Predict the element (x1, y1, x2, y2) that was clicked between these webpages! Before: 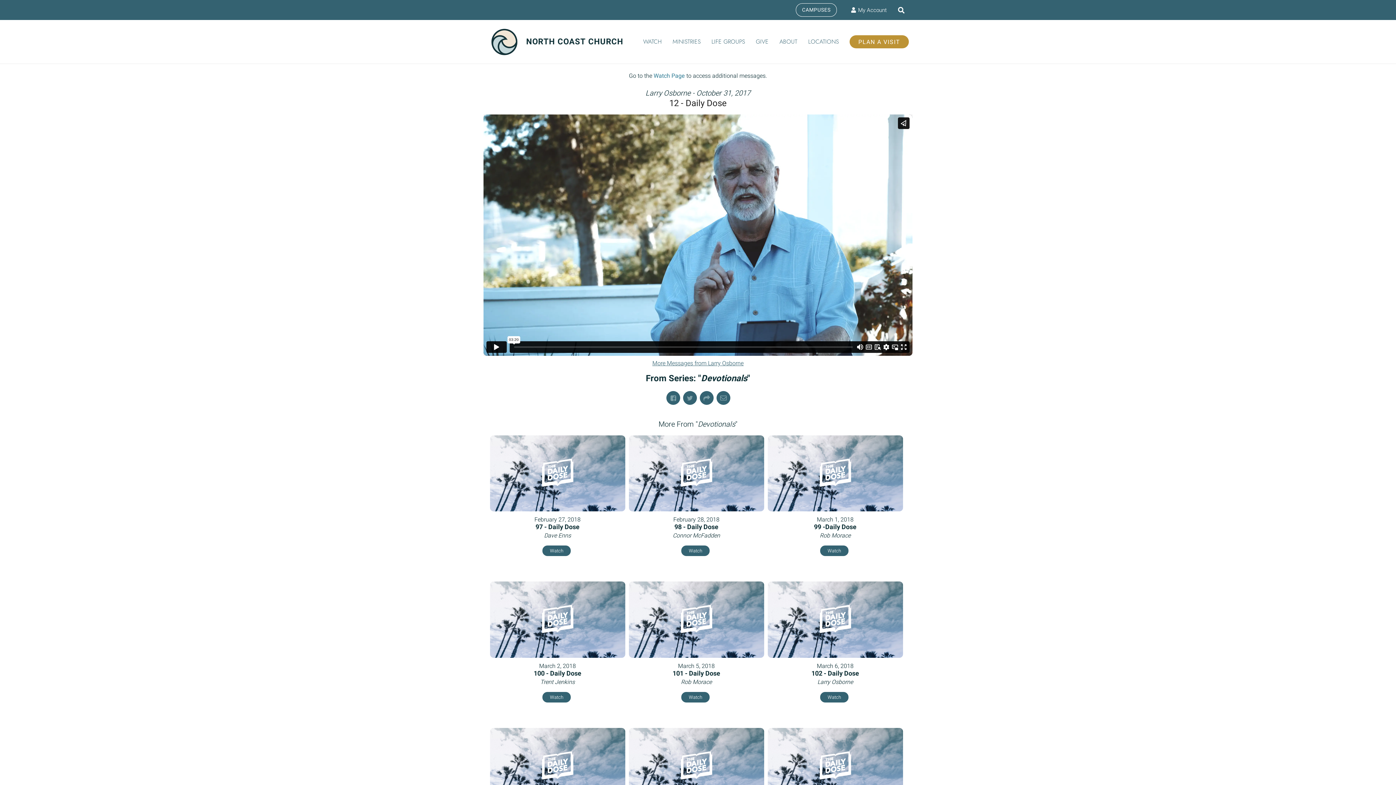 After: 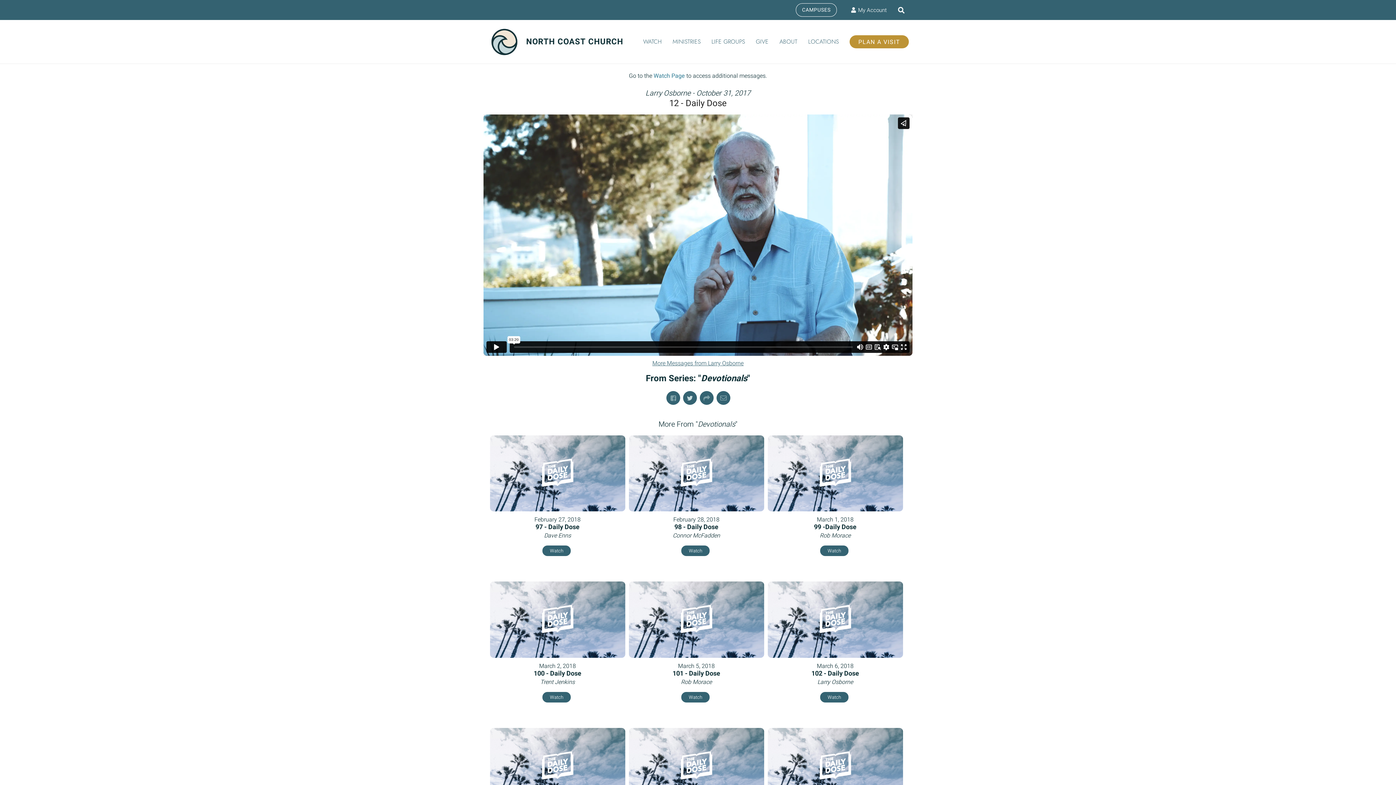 Action: bbox: (683, 391, 697, 405)